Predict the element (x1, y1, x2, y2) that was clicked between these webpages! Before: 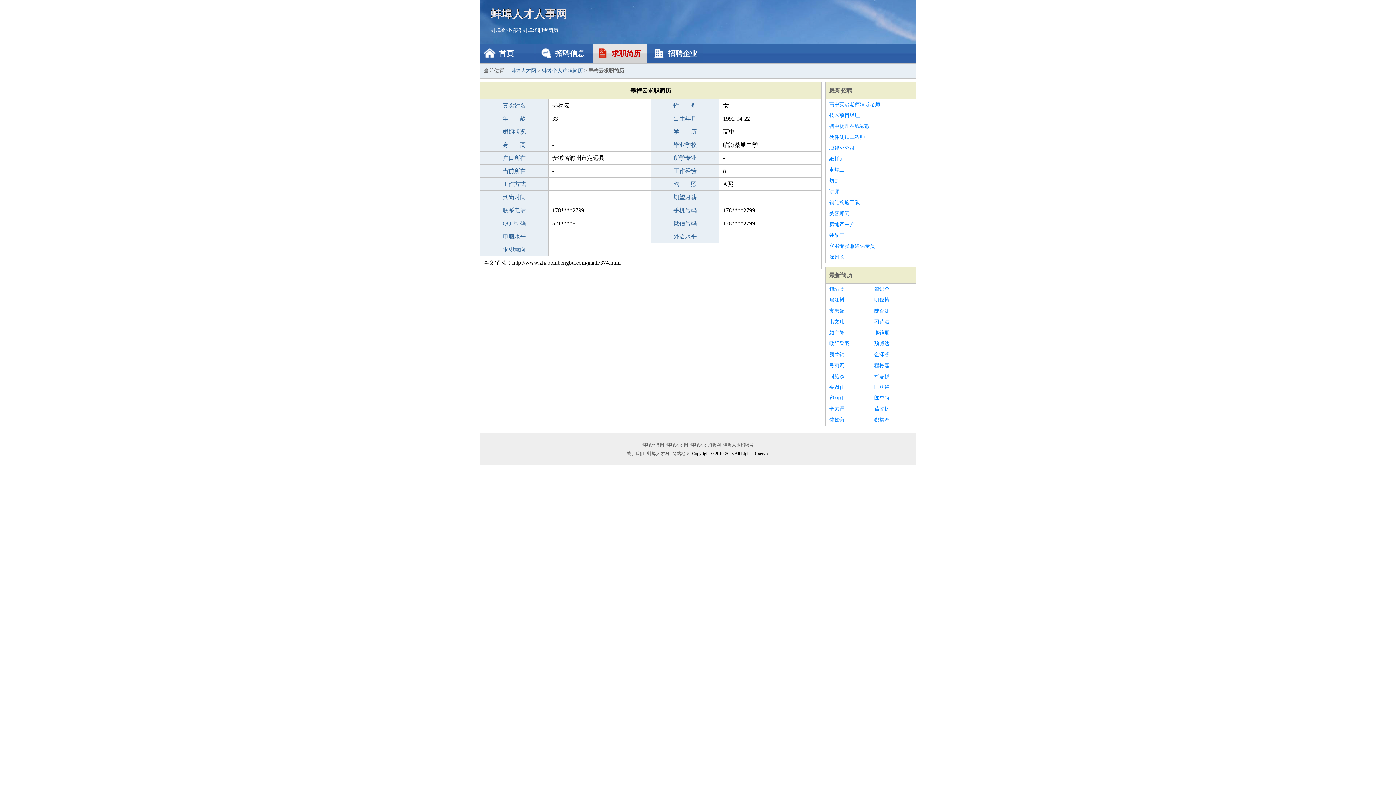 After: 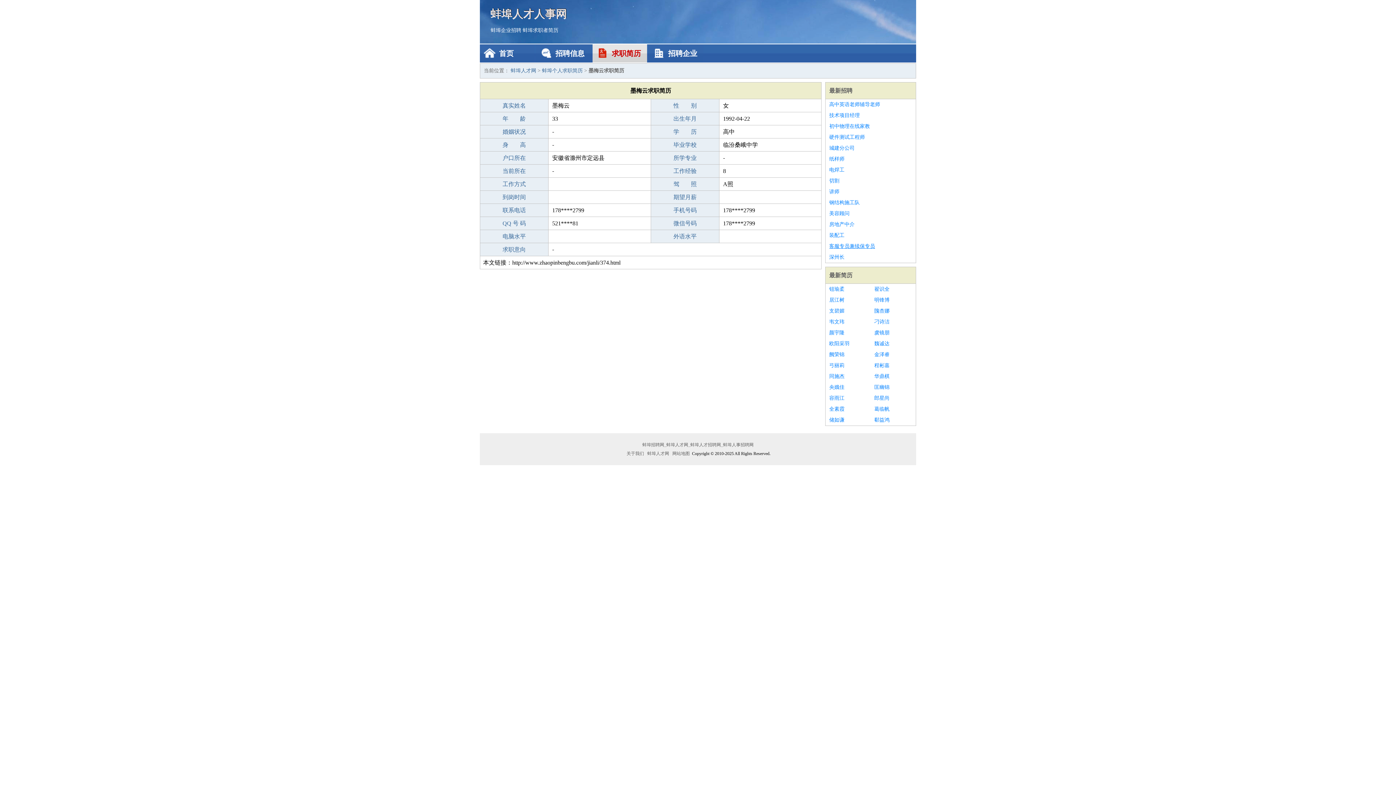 Action: bbox: (829, 241, 912, 252) label: 客服专员兼续保专员